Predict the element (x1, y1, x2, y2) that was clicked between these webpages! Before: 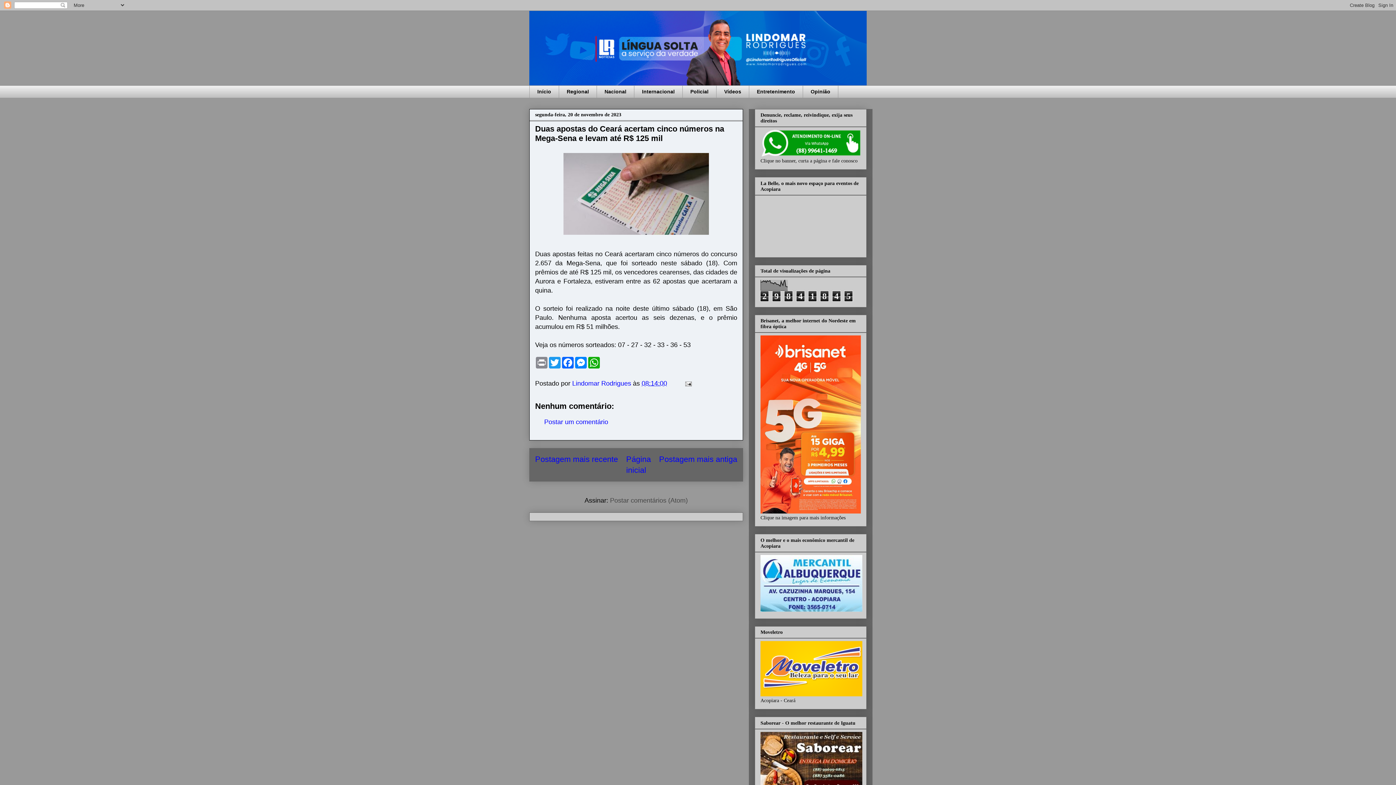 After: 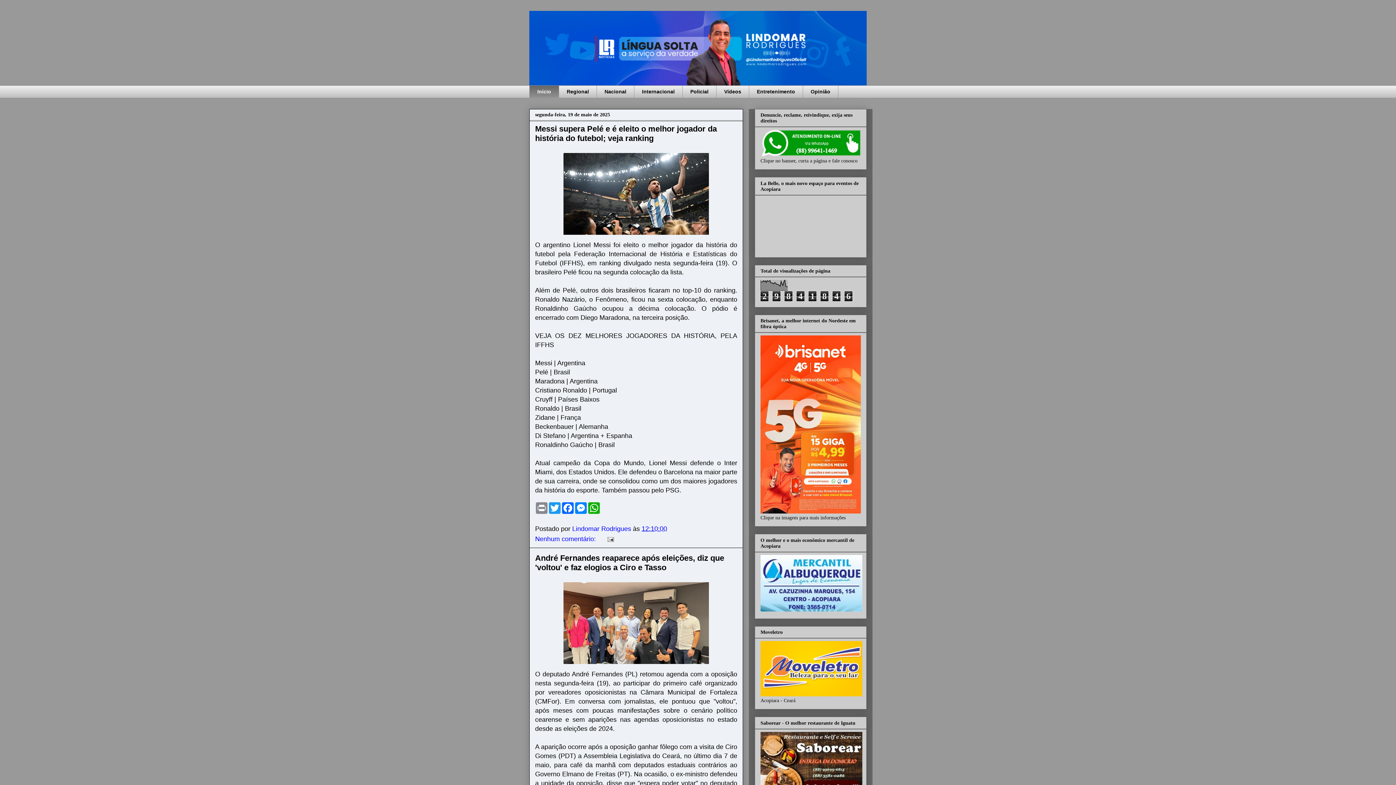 Action: label: Regional bbox: (558, 85, 596, 98)